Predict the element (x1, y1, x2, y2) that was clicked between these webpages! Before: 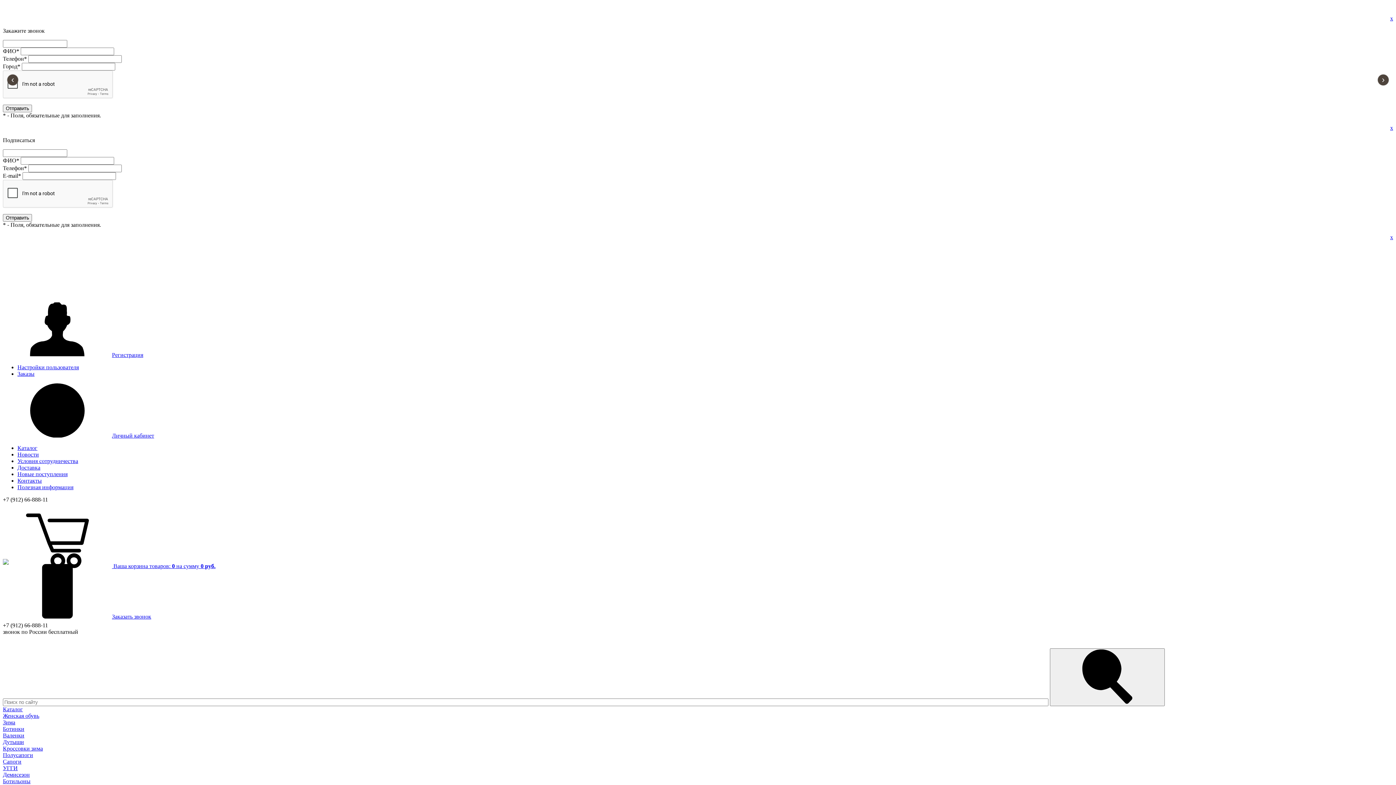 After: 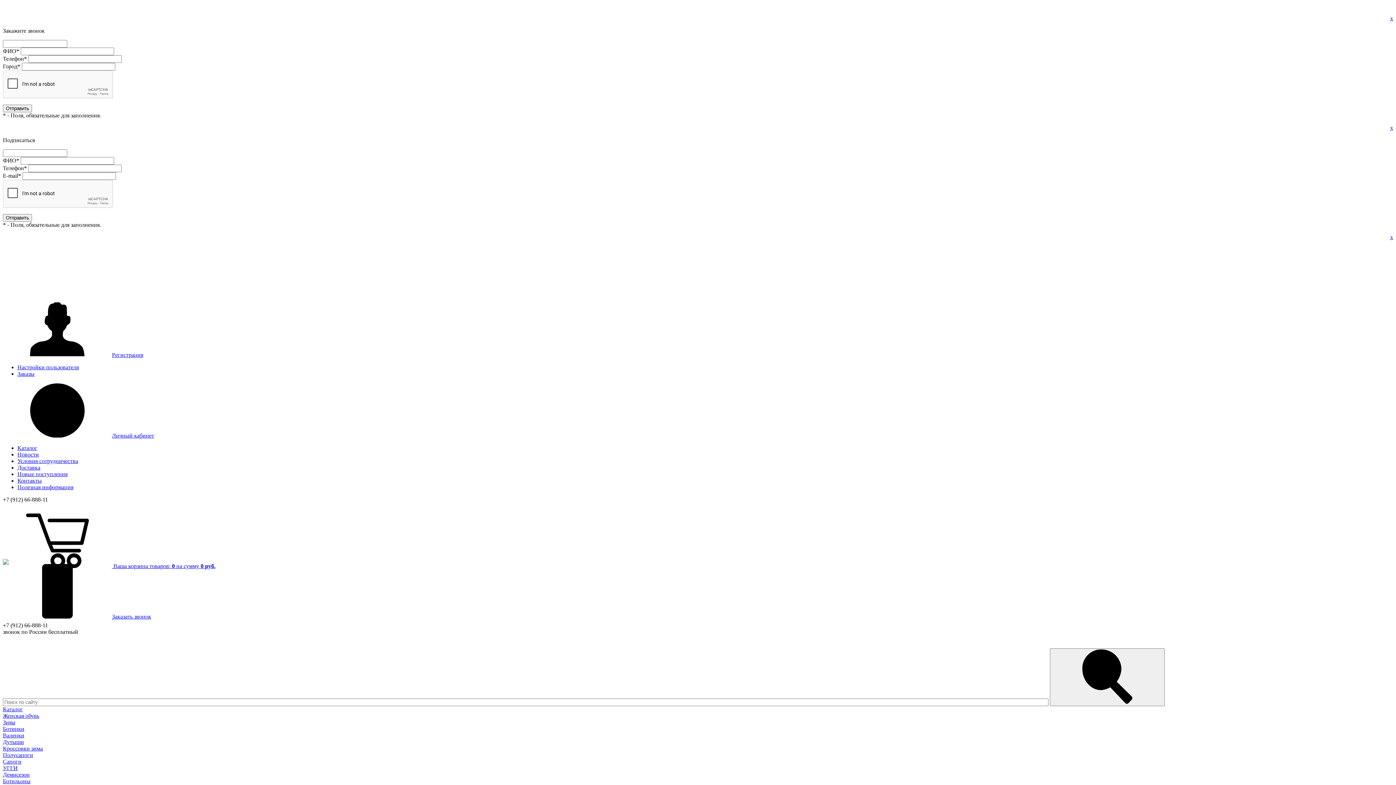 Action: label: Новые поступления bbox: (17, 471, 67, 477)